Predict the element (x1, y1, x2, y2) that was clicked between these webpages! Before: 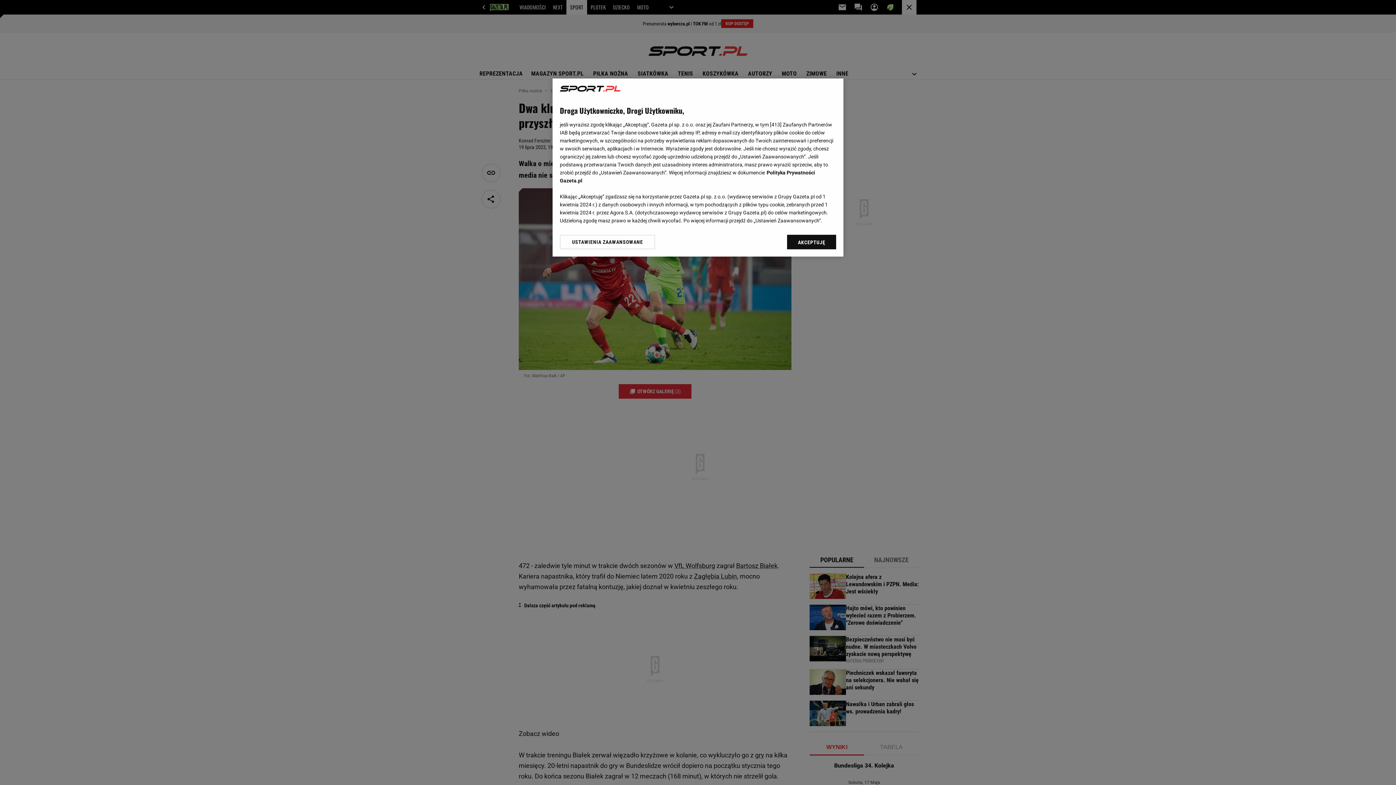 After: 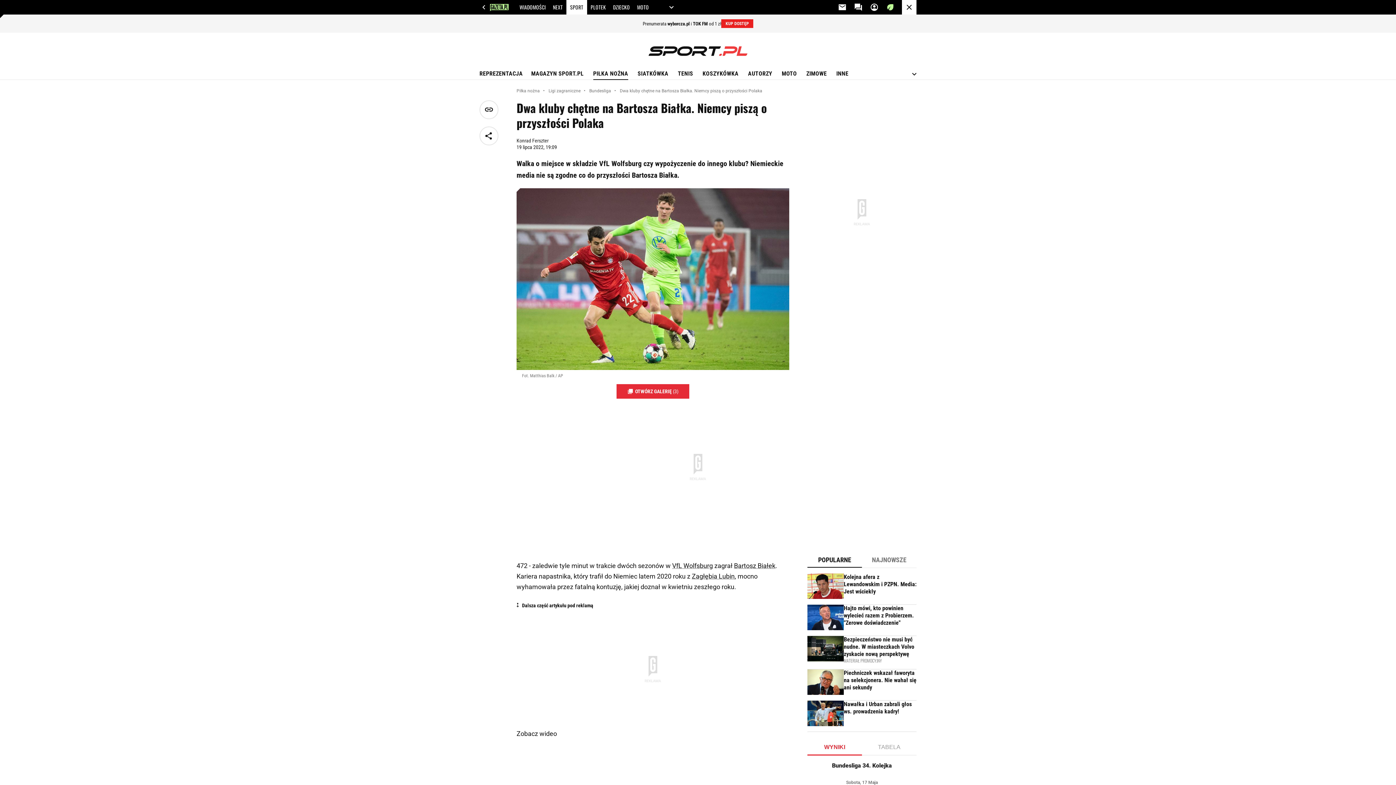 Action: bbox: (787, 234, 836, 249) label: AKCEPTUJĘ